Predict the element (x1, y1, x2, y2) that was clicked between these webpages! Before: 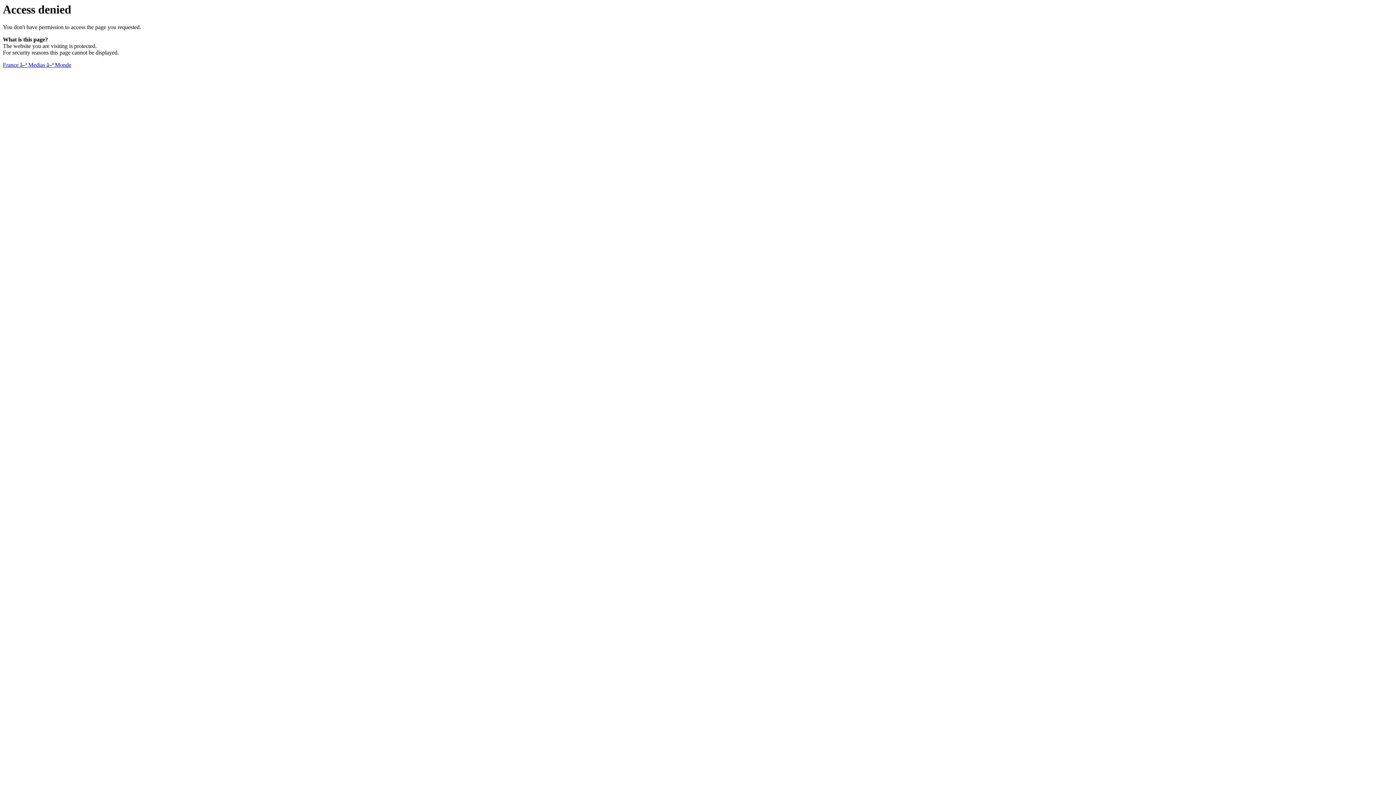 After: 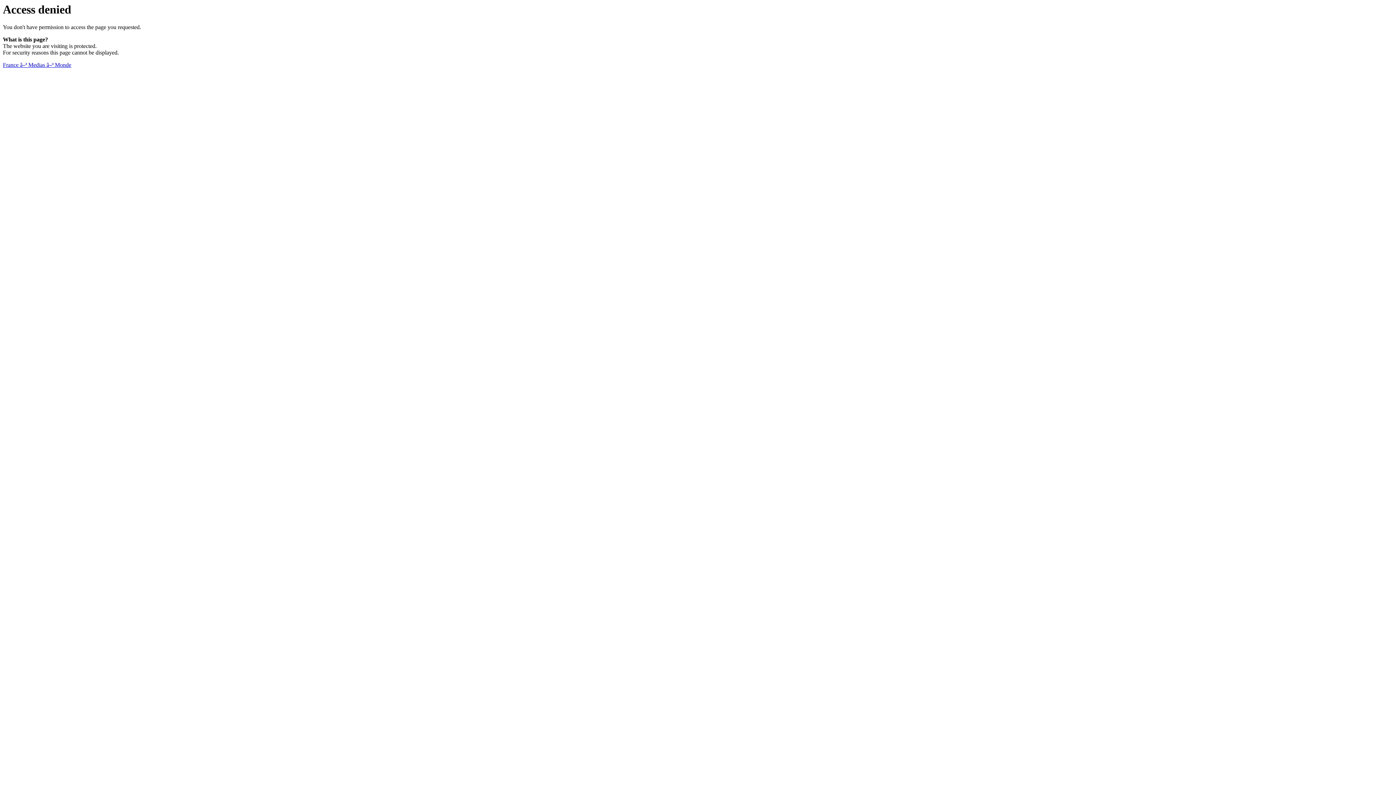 Action: bbox: (2, 61, 71, 68) label: France â–ª Medias â–ª Monde